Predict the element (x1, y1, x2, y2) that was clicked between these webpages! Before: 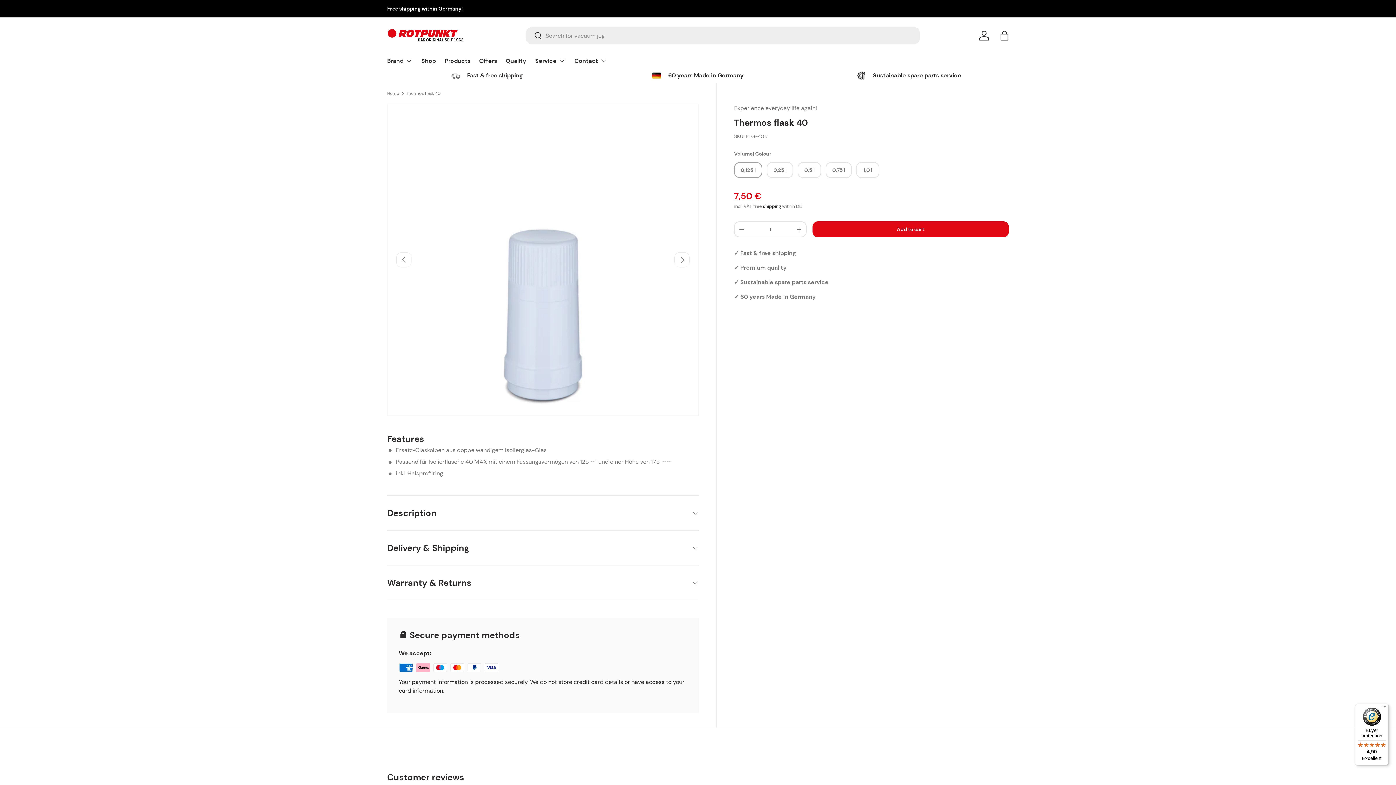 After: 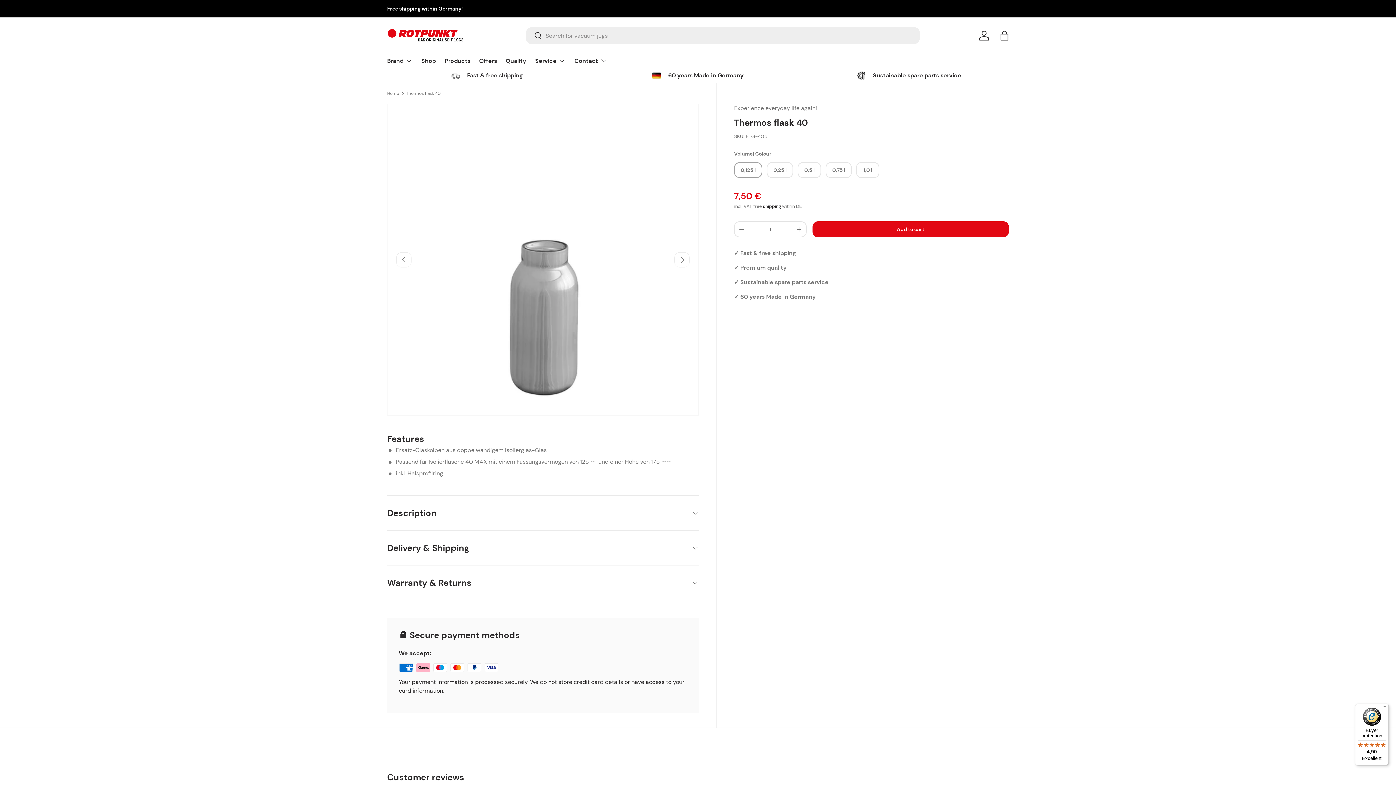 Action: label: Next bbox: (674, 252, 689, 267)